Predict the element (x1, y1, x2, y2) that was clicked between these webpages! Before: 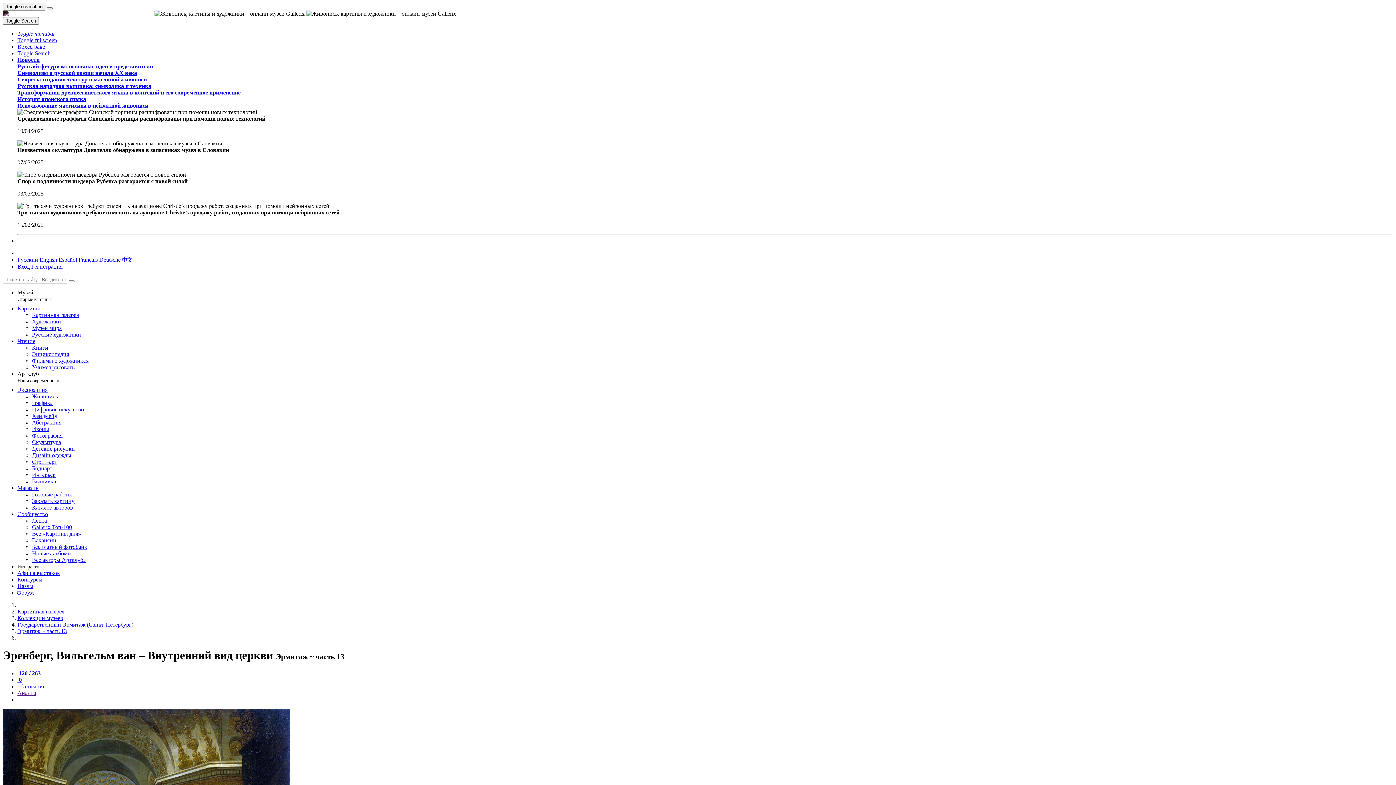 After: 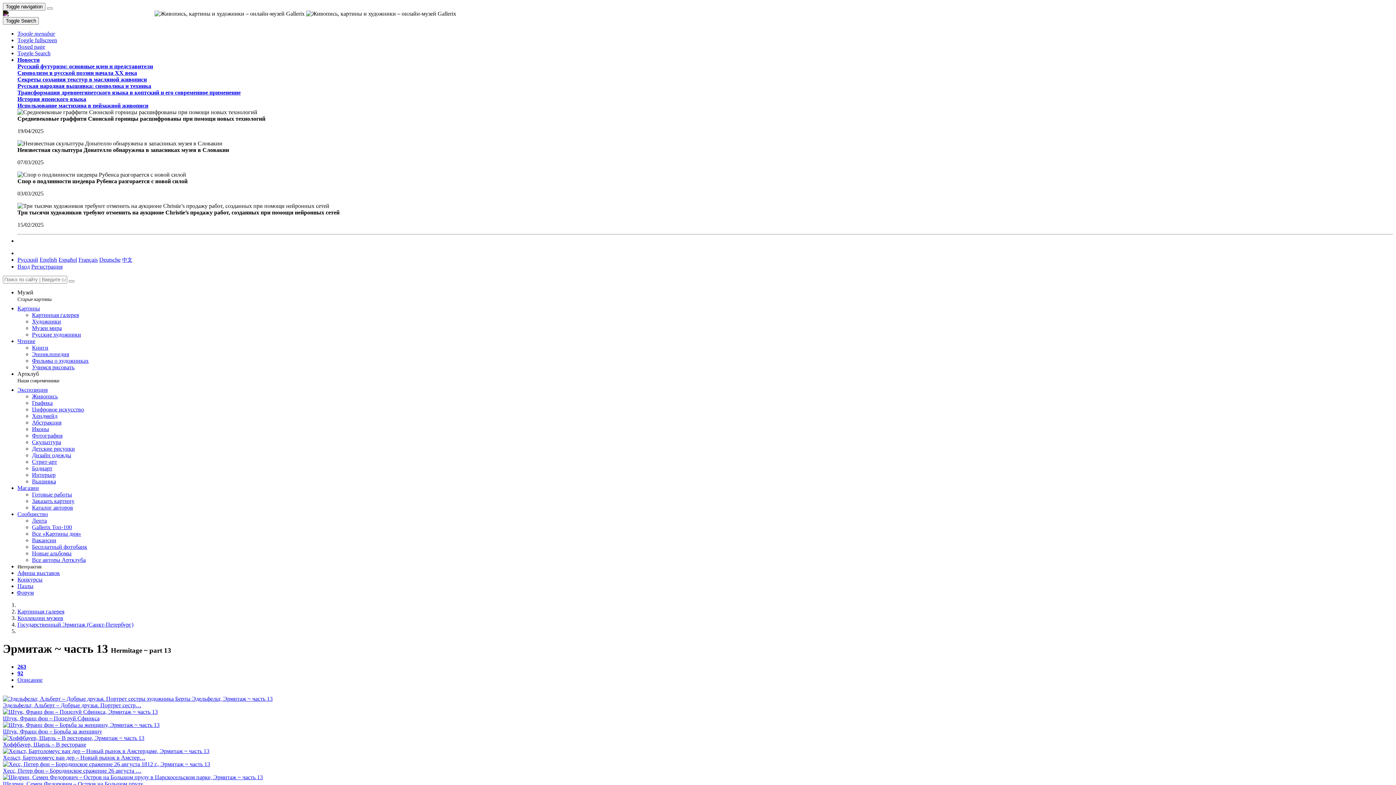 Action: bbox: (17, 628, 66, 634) label: Эрмитаж ~ часть 13